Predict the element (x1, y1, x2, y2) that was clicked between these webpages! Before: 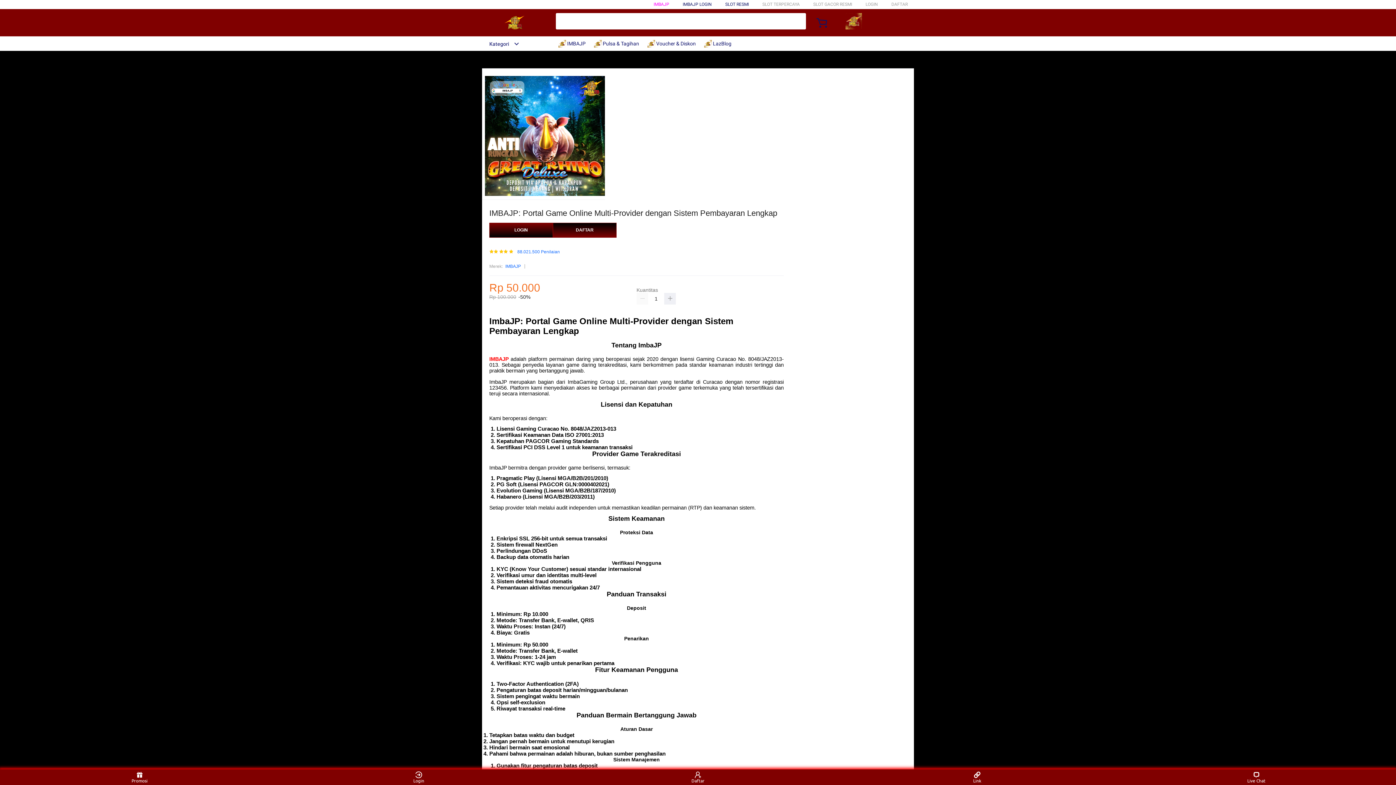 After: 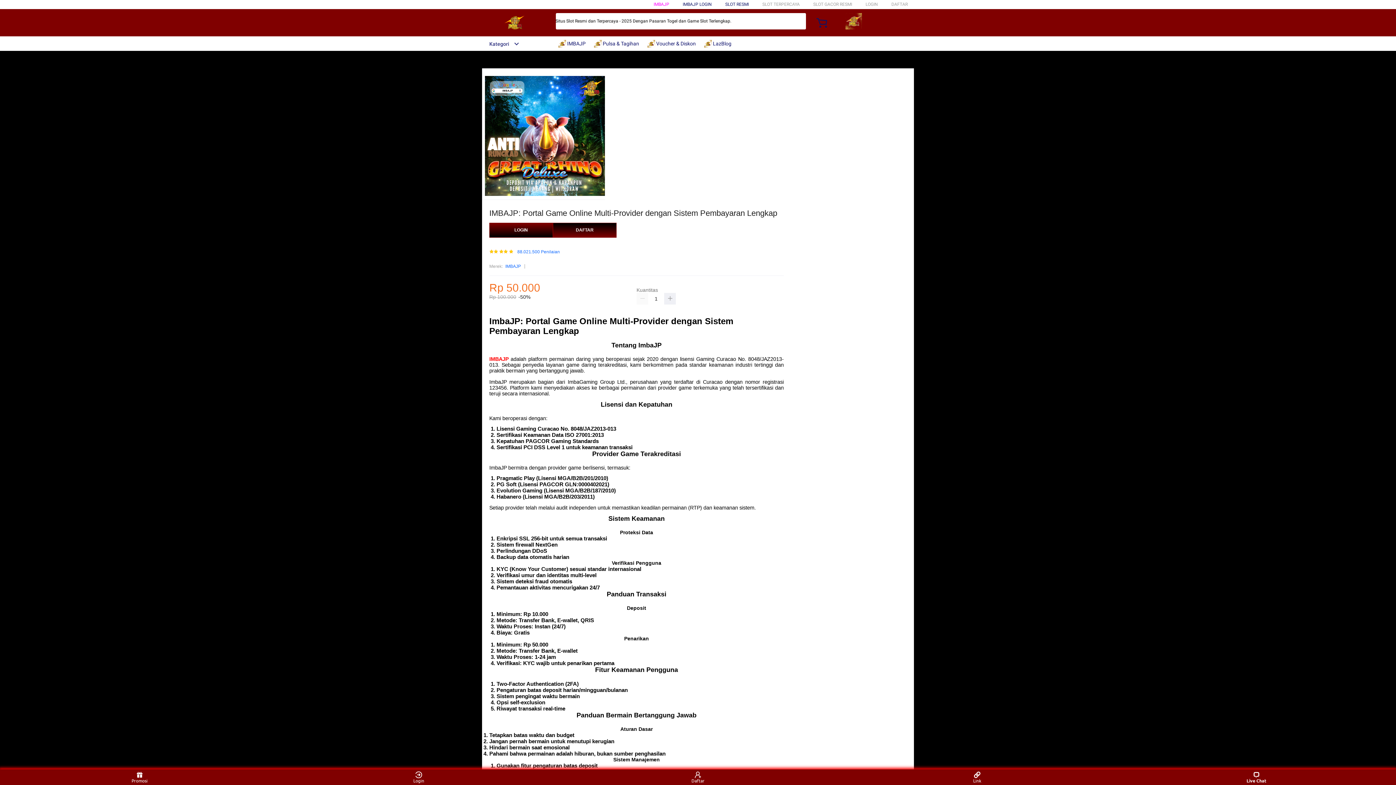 Action: bbox: (1243, 771, 1270, 783) label: Live Chat